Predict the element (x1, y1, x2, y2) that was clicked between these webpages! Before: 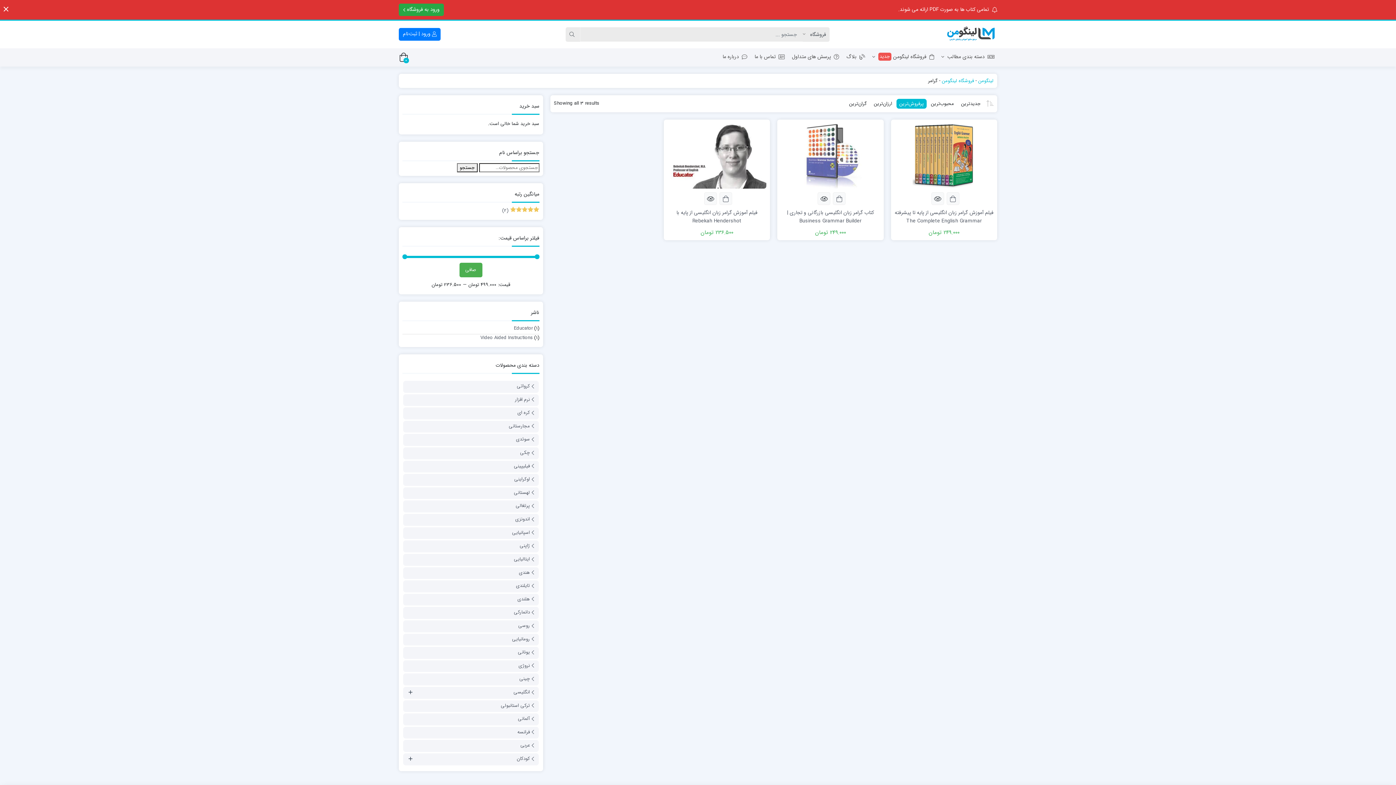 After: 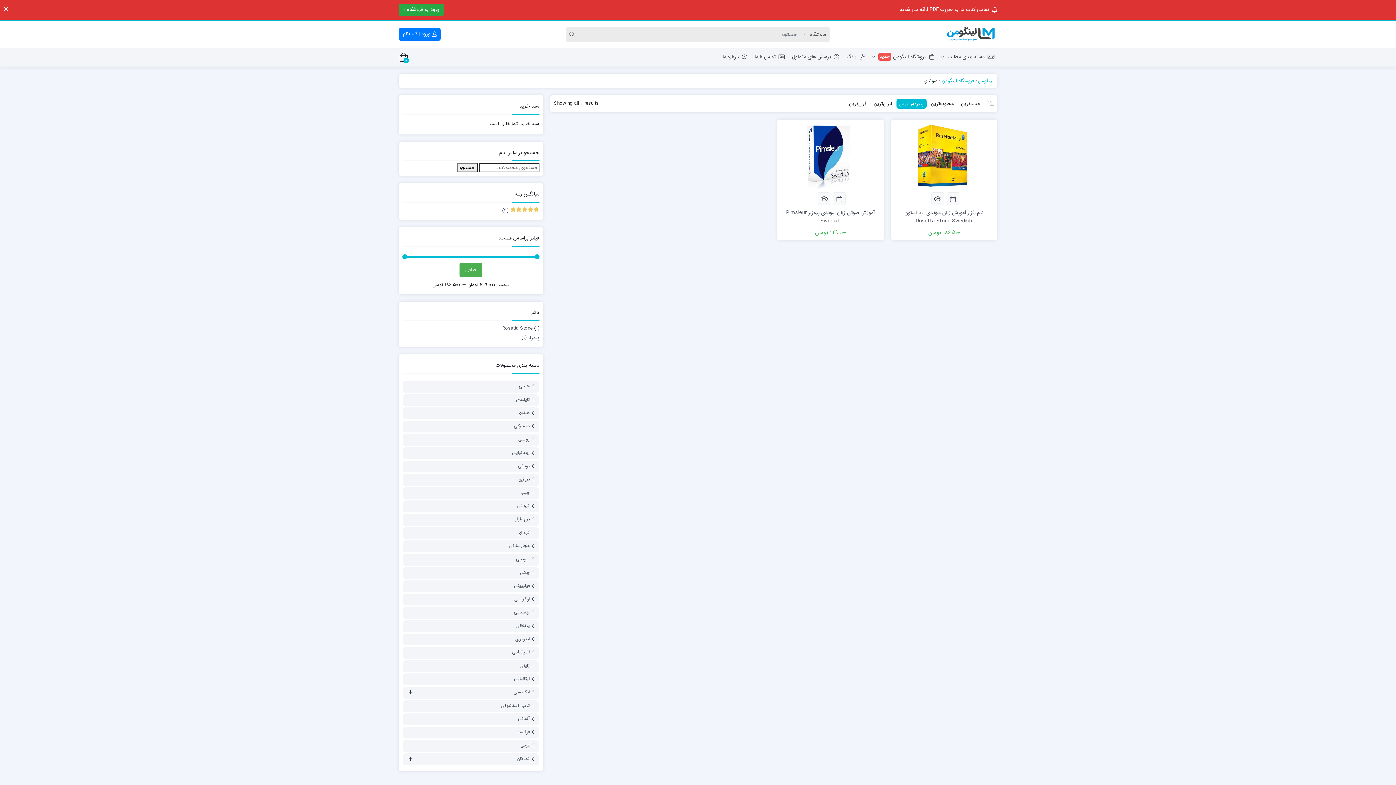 Action: label: سوئدی bbox: (515, 420, 535, 430)